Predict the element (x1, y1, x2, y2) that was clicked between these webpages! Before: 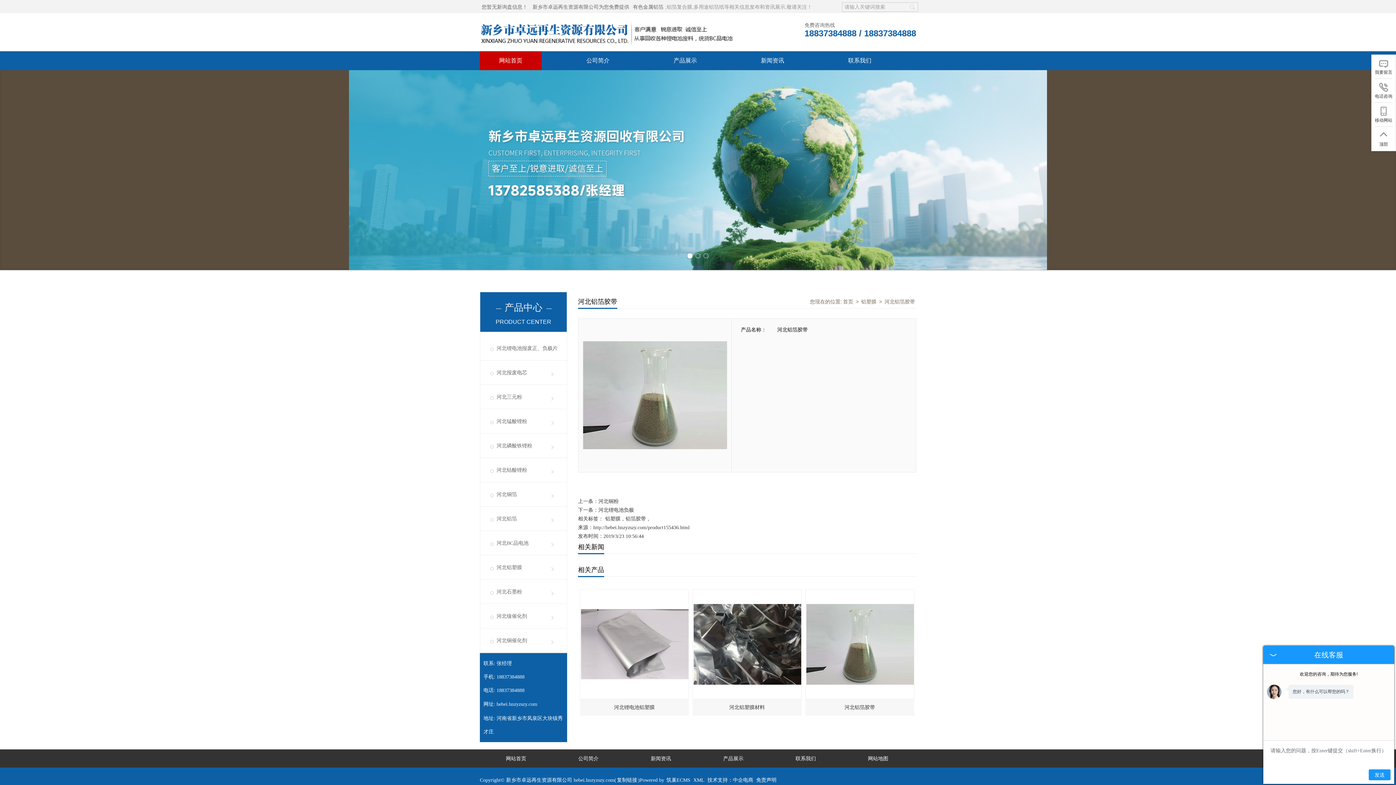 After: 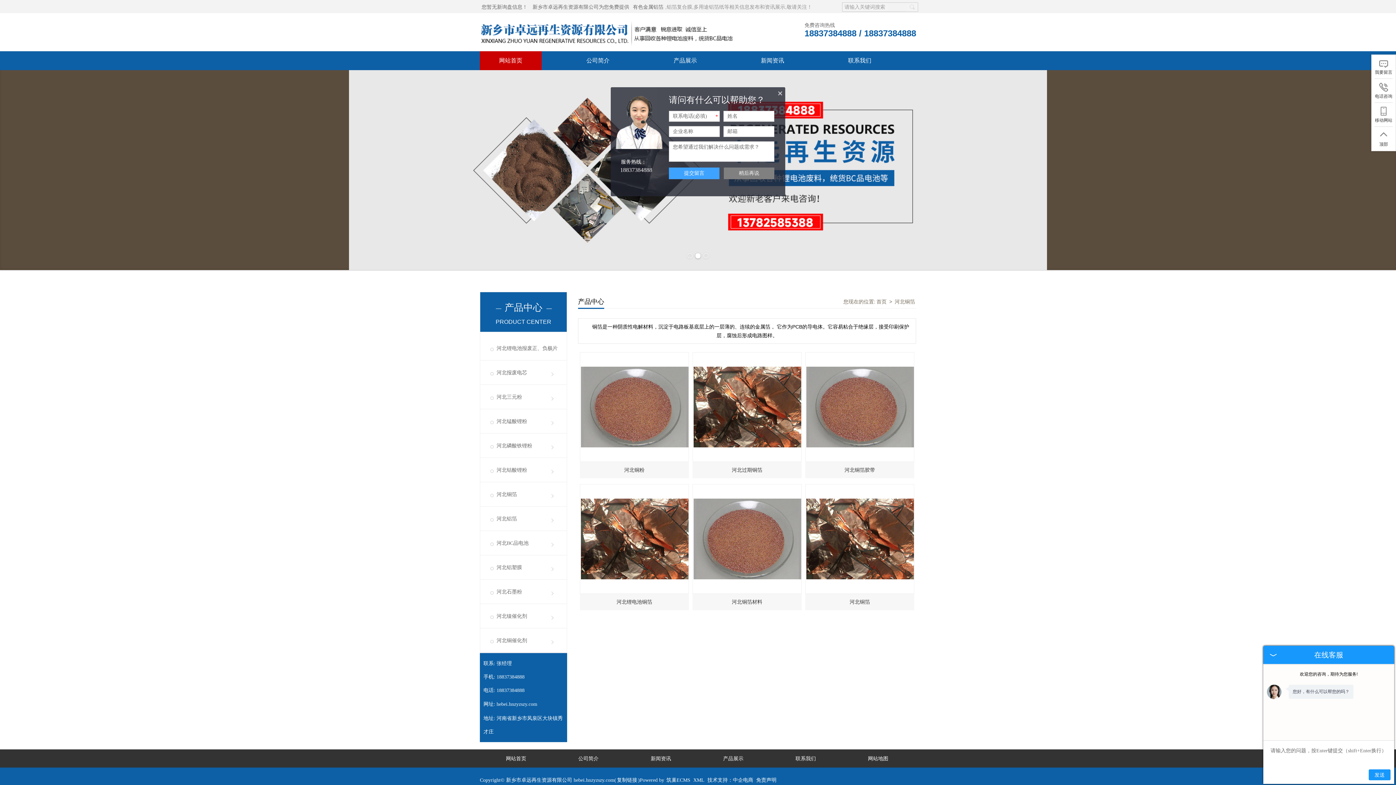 Action: bbox: (480, 482, 566, 506) label: 河北铜箔